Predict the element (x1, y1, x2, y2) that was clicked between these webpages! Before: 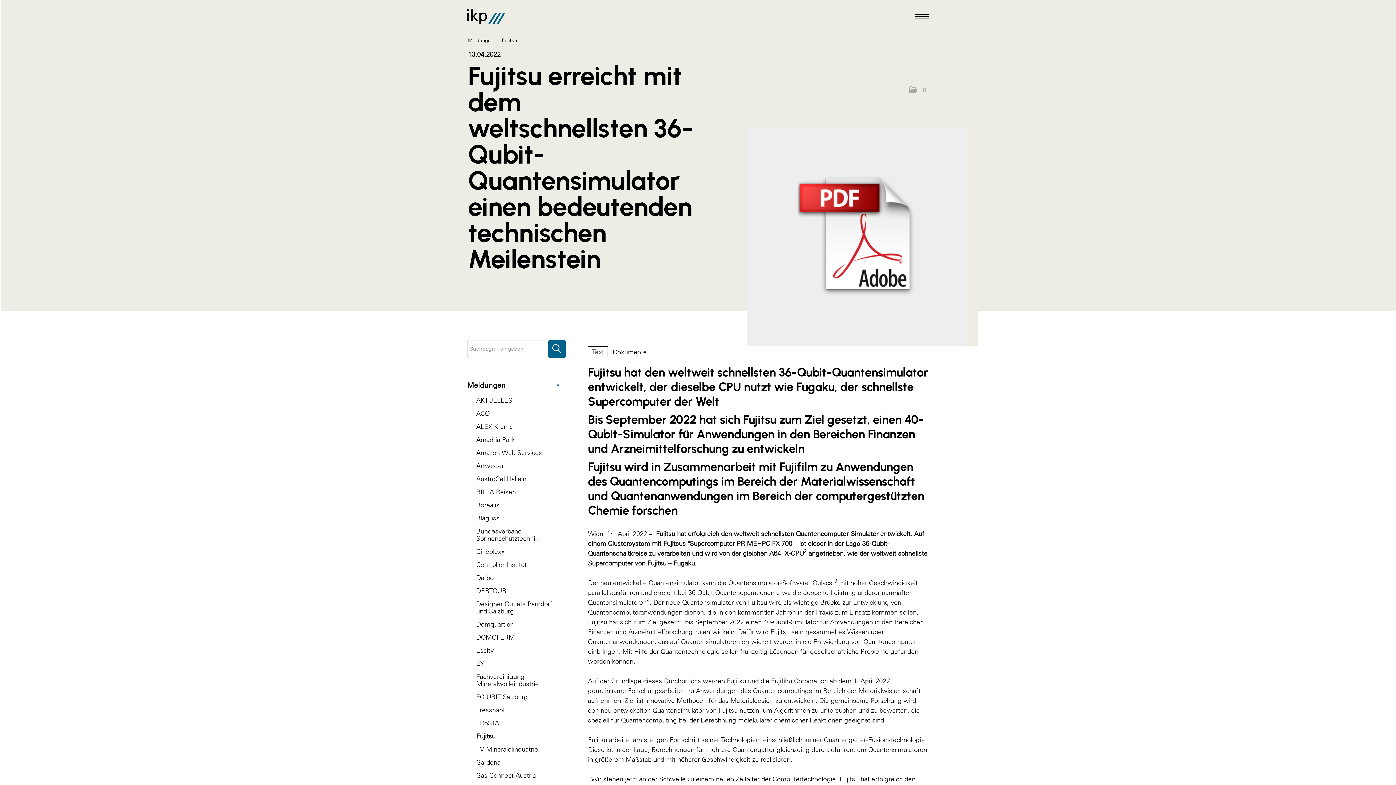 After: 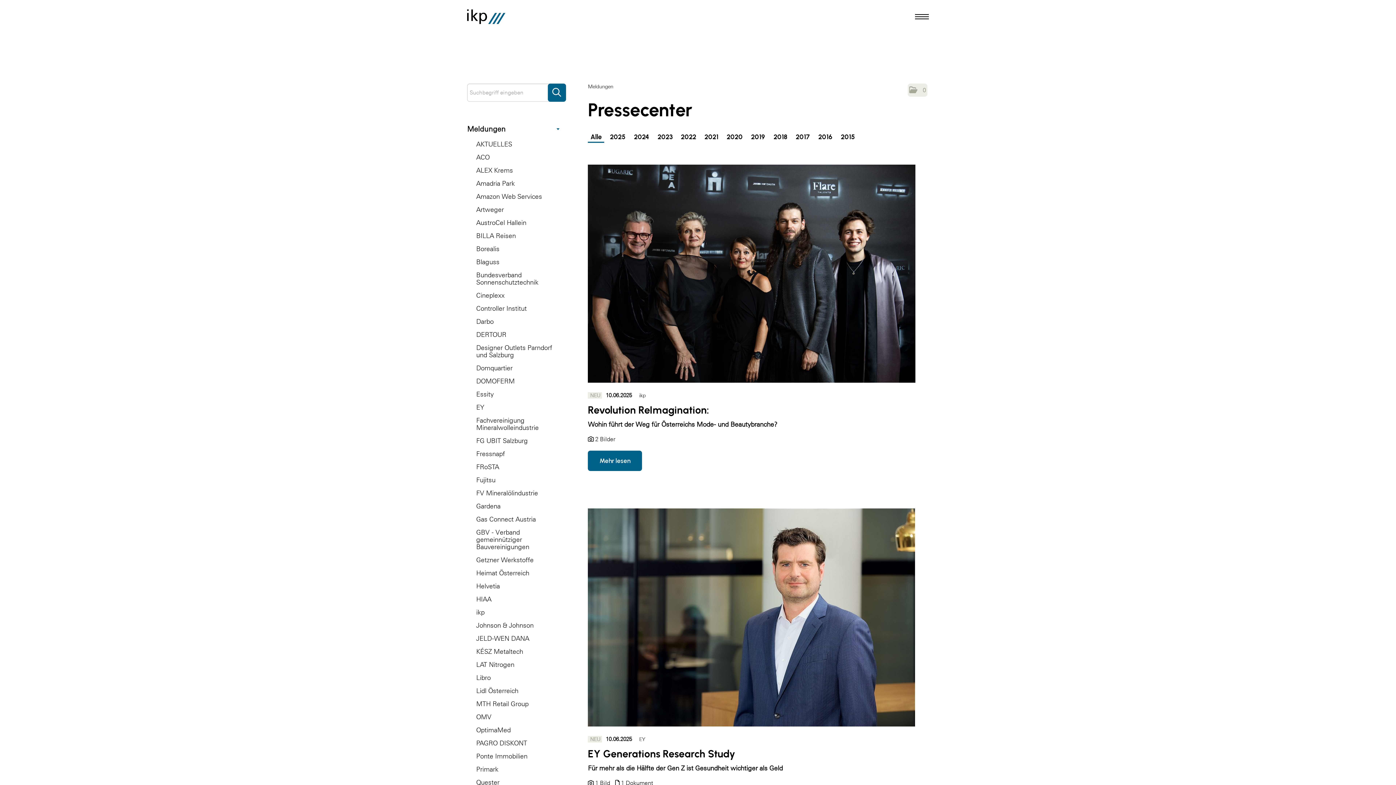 Action: label: Meldungen bbox: (467, 378, 569, 393)